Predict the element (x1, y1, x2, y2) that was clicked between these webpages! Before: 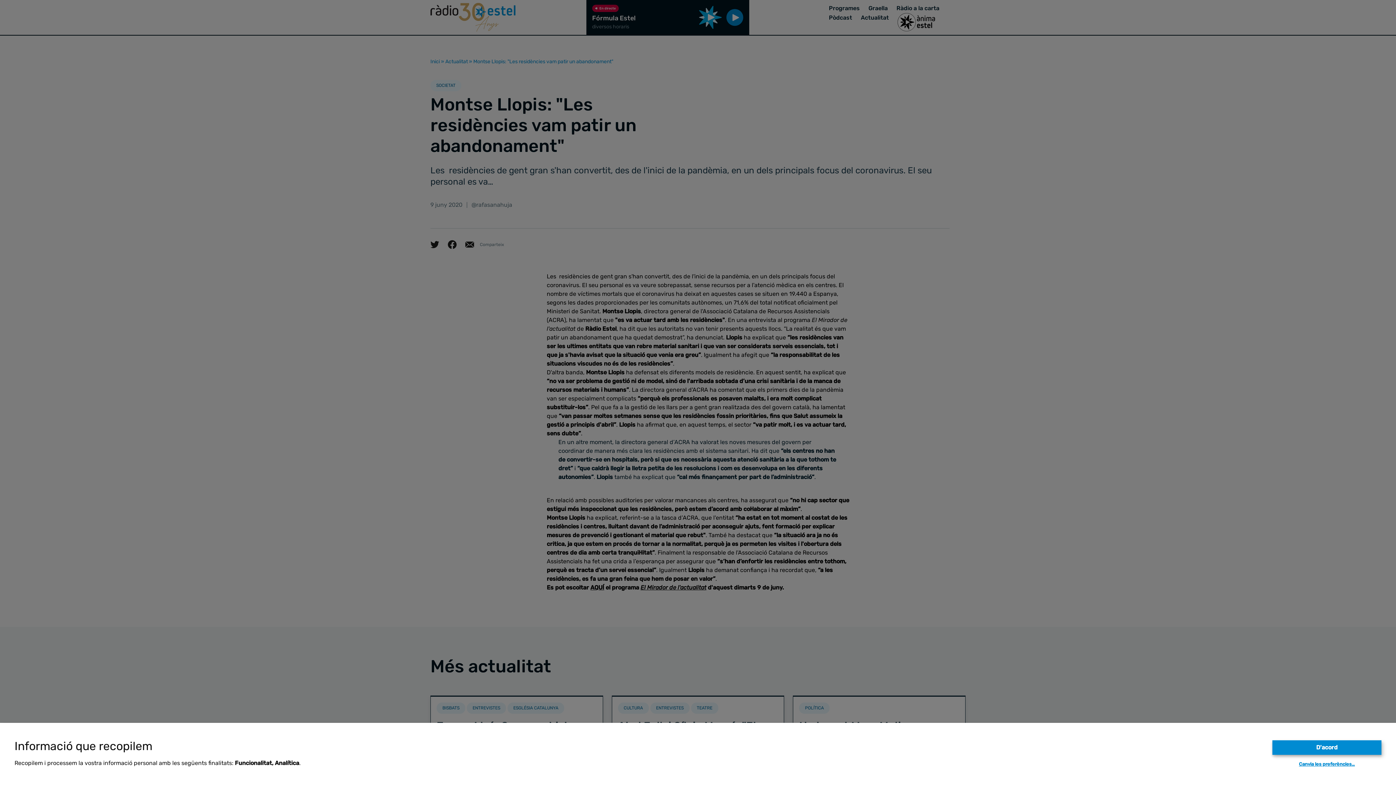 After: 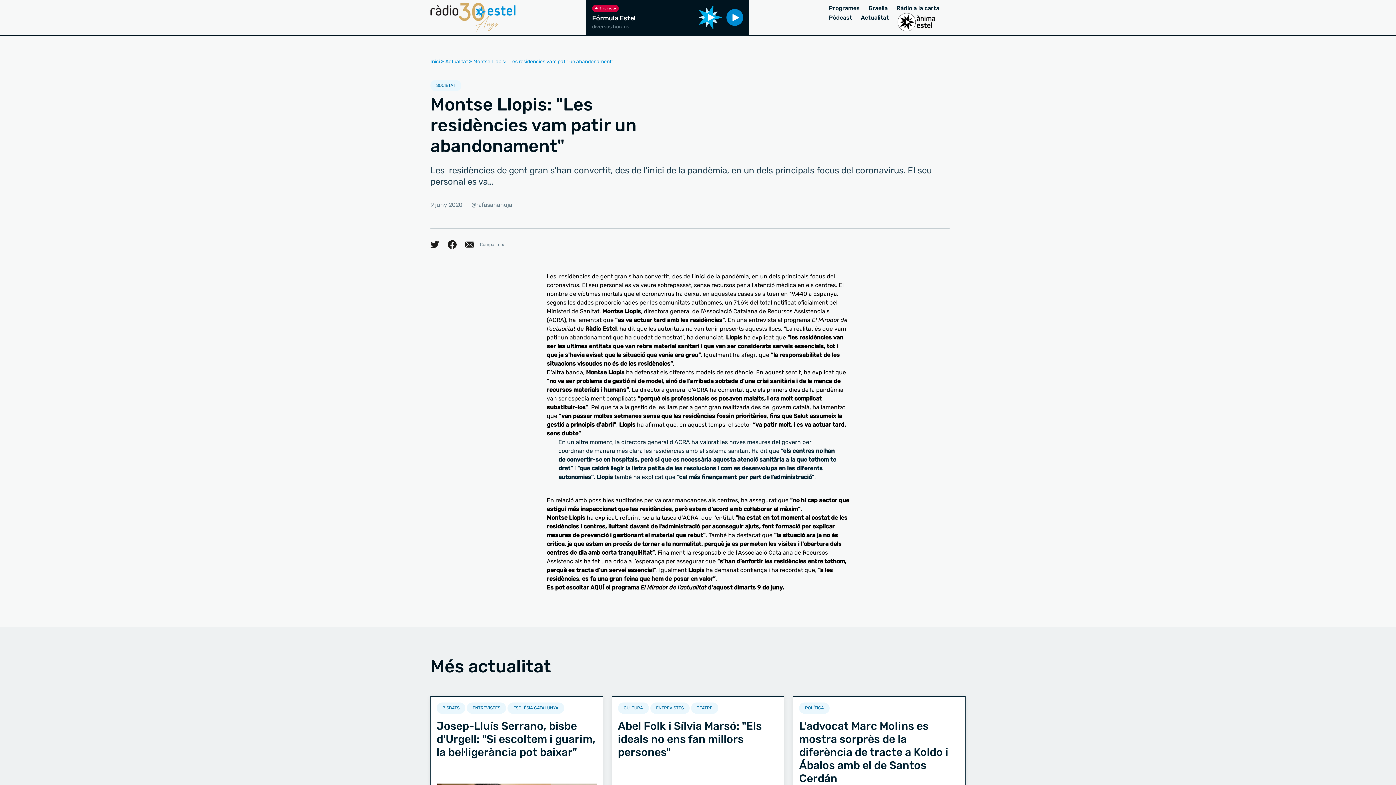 Action: label: D'acord bbox: (1272, 740, 1381, 755)